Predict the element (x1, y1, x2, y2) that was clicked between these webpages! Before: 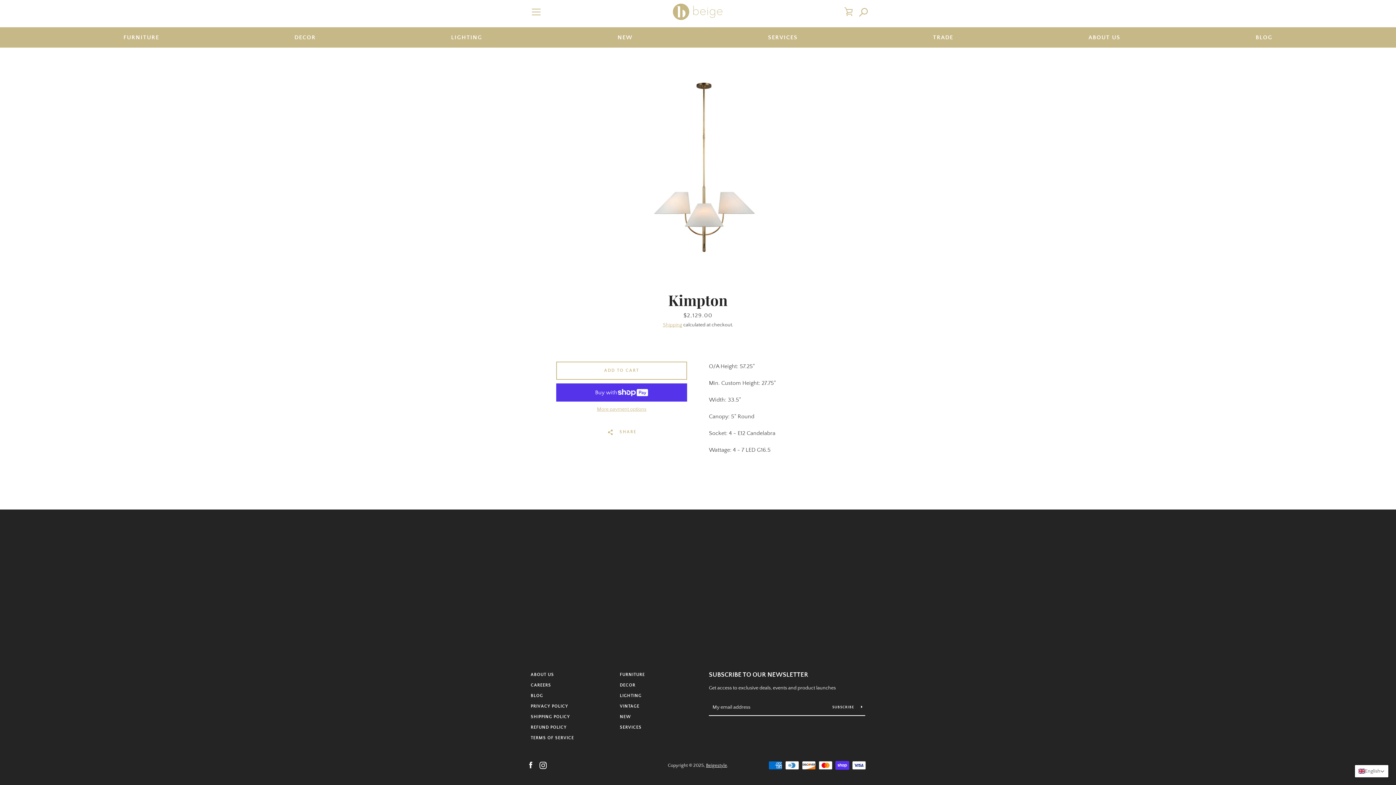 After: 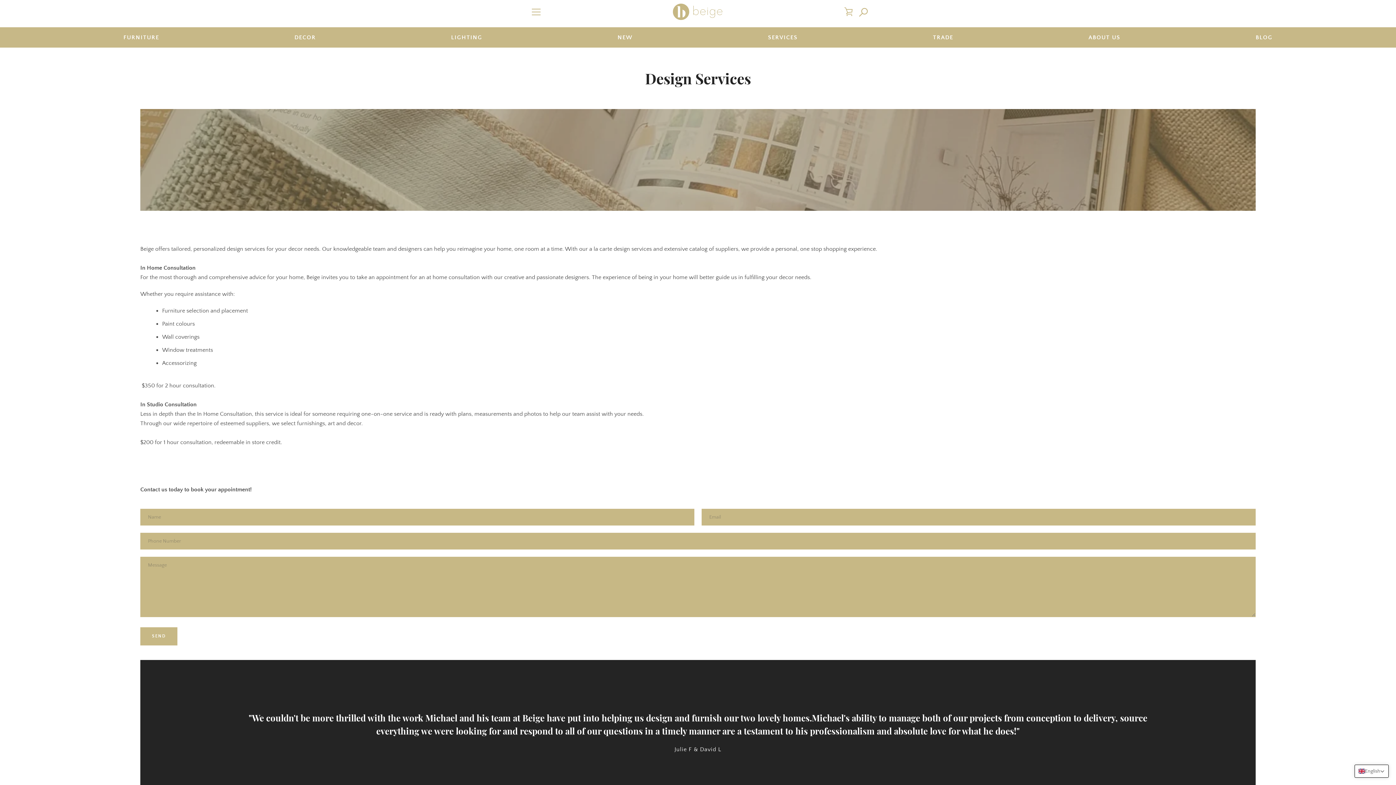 Action: label: SERVICES bbox: (620, 725, 641, 730)